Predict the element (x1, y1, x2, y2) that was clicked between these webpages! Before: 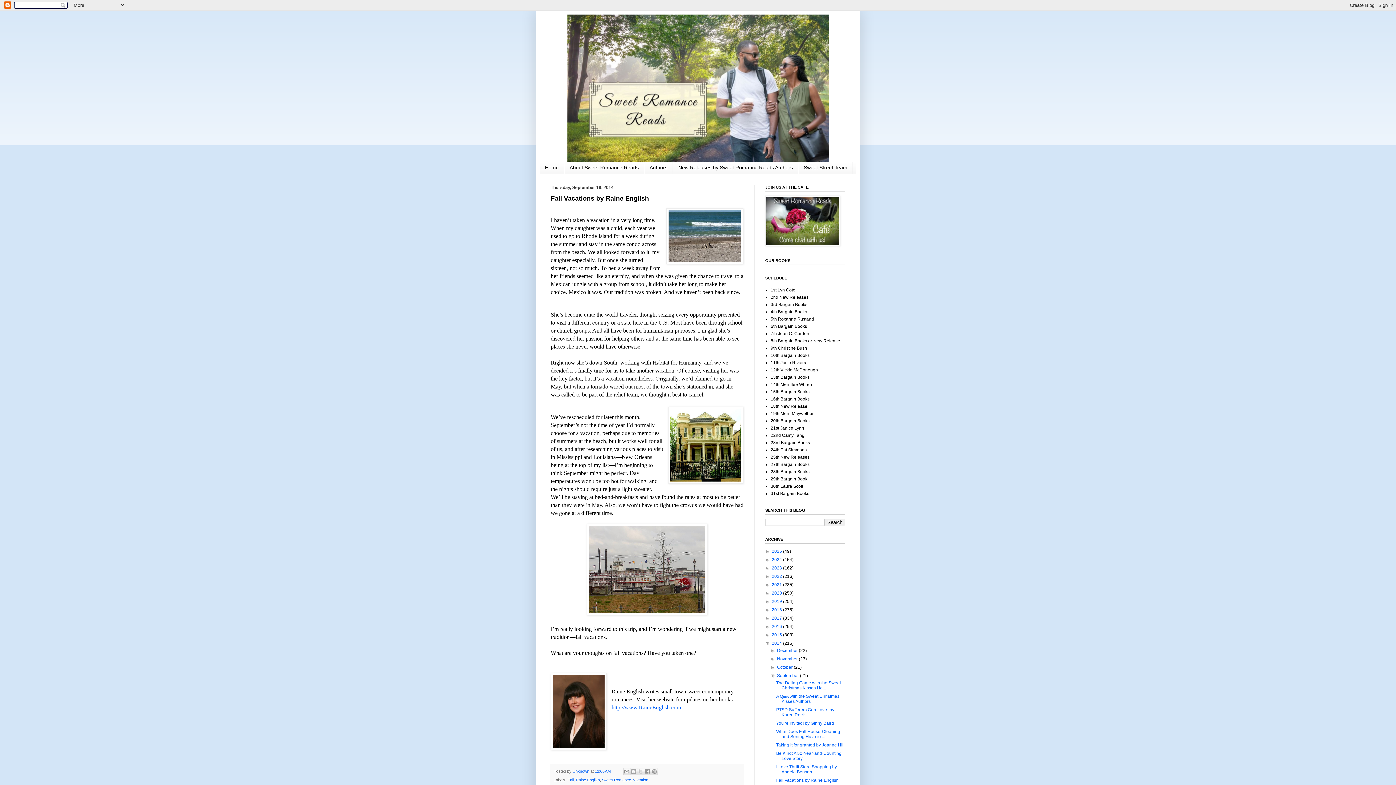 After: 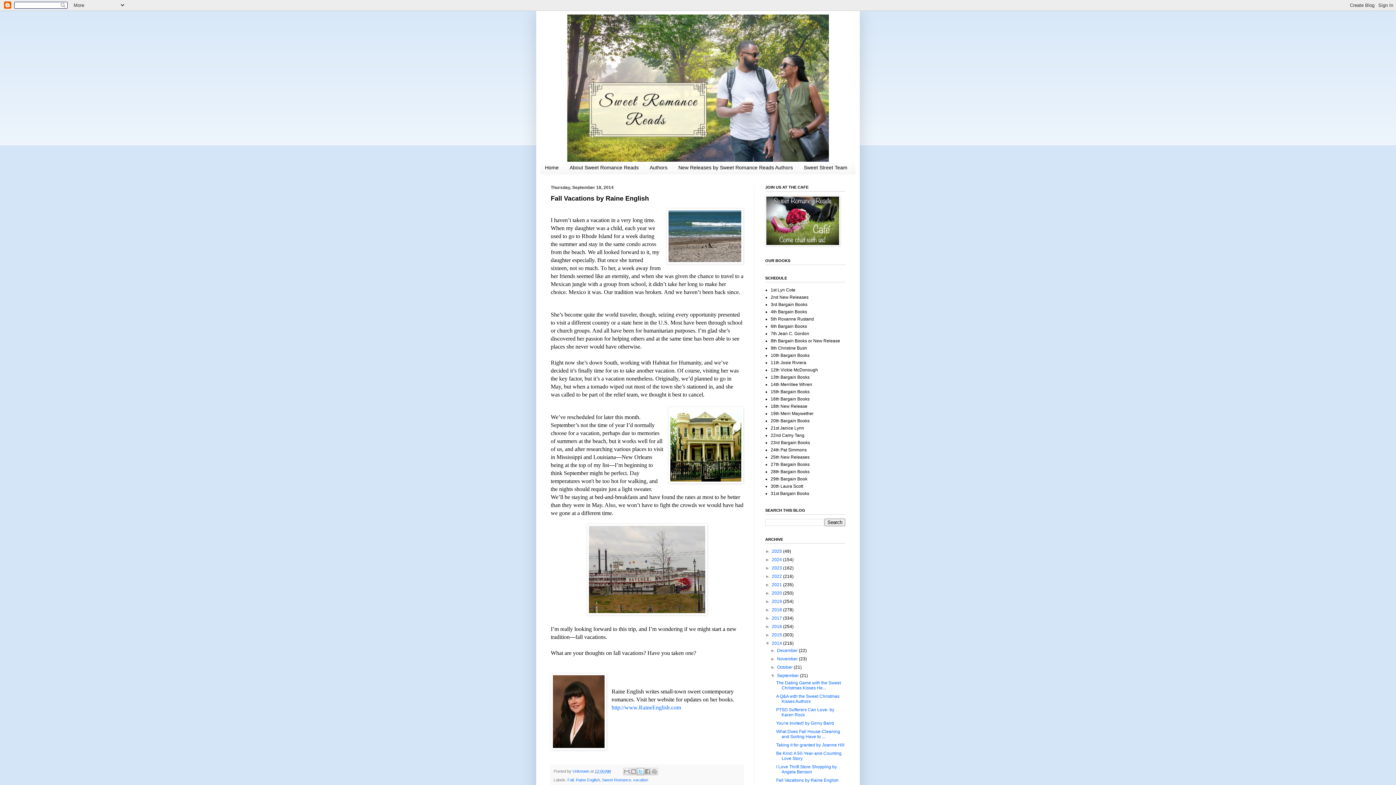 Action: label: Share to X bbox: (637, 768, 644, 775)